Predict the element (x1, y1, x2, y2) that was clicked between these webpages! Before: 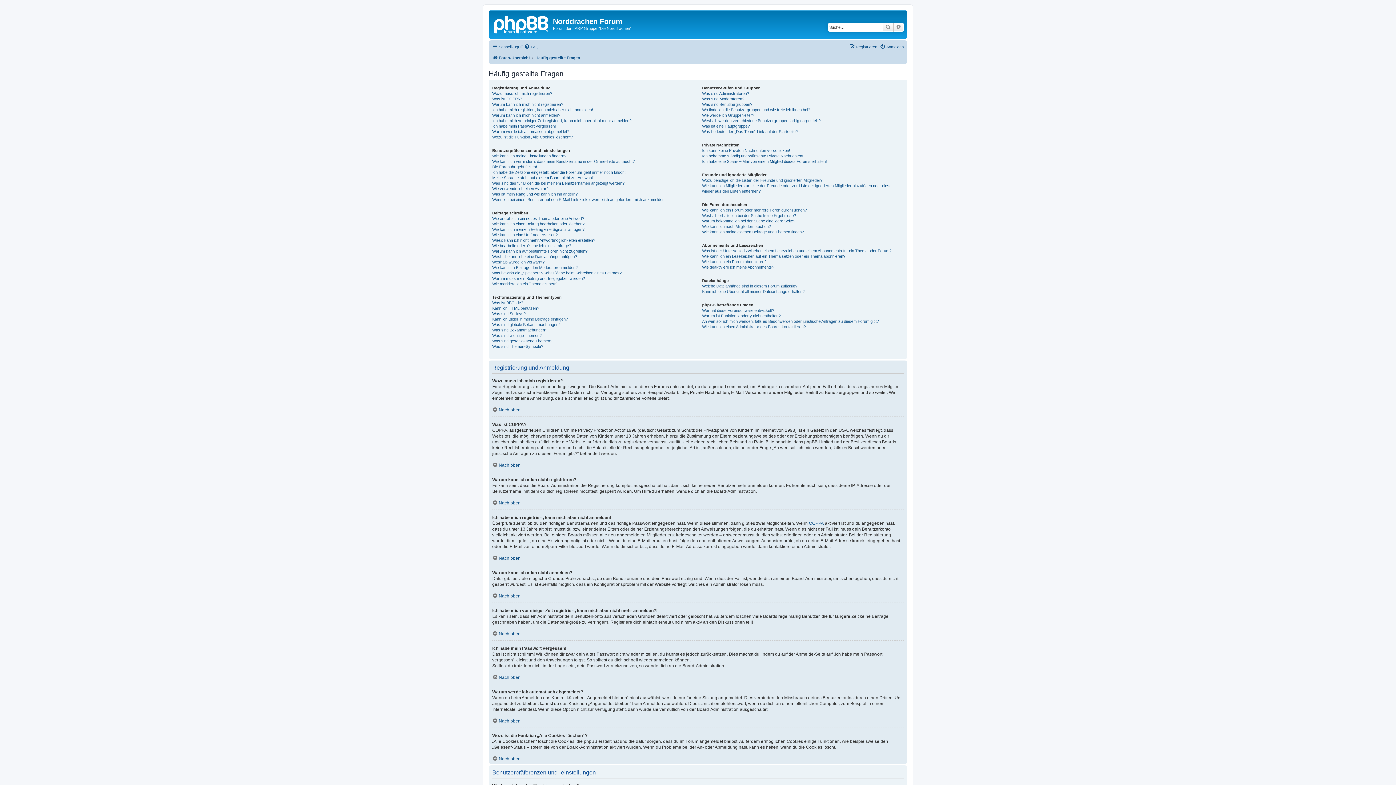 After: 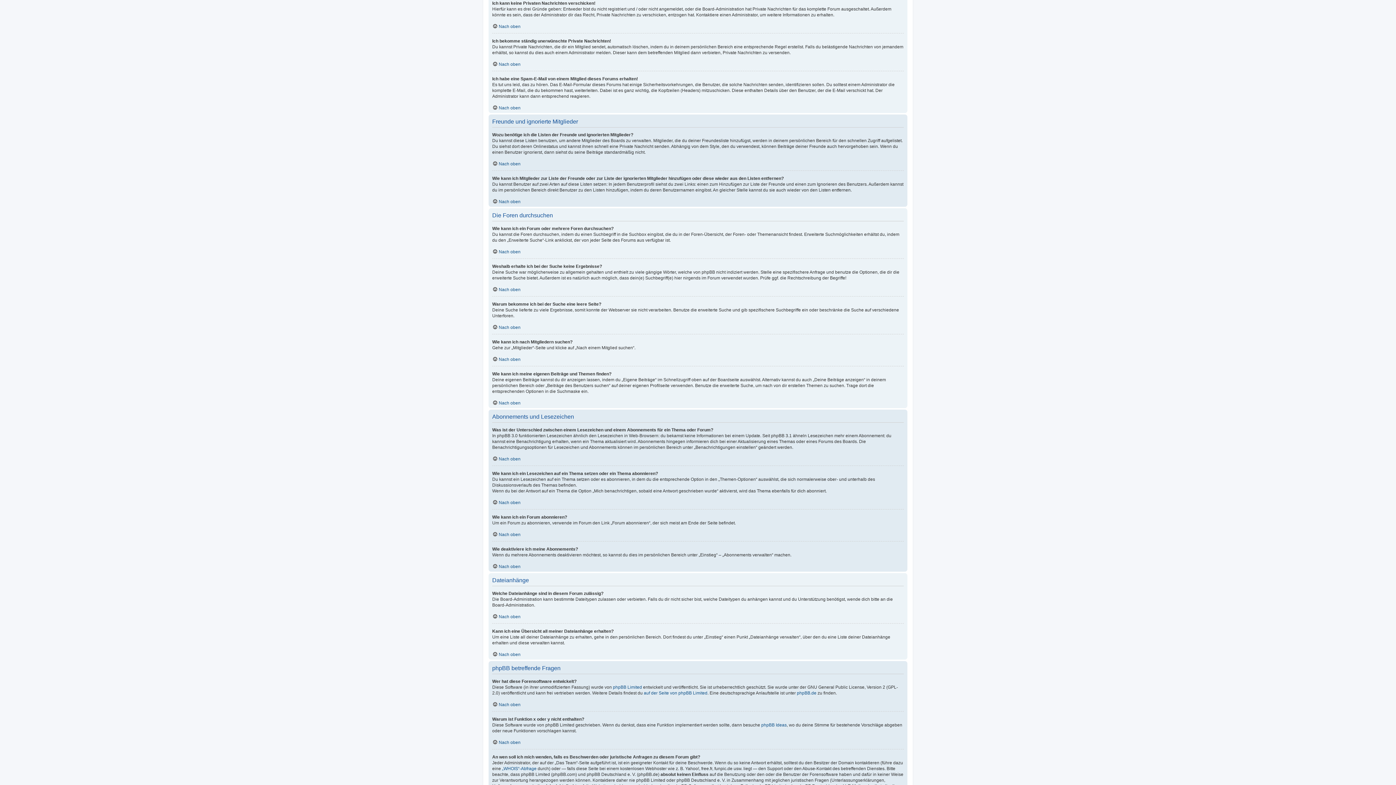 Action: bbox: (702, 147, 790, 153) label: Ich kann keine Privaten Nachrichten verschicken!